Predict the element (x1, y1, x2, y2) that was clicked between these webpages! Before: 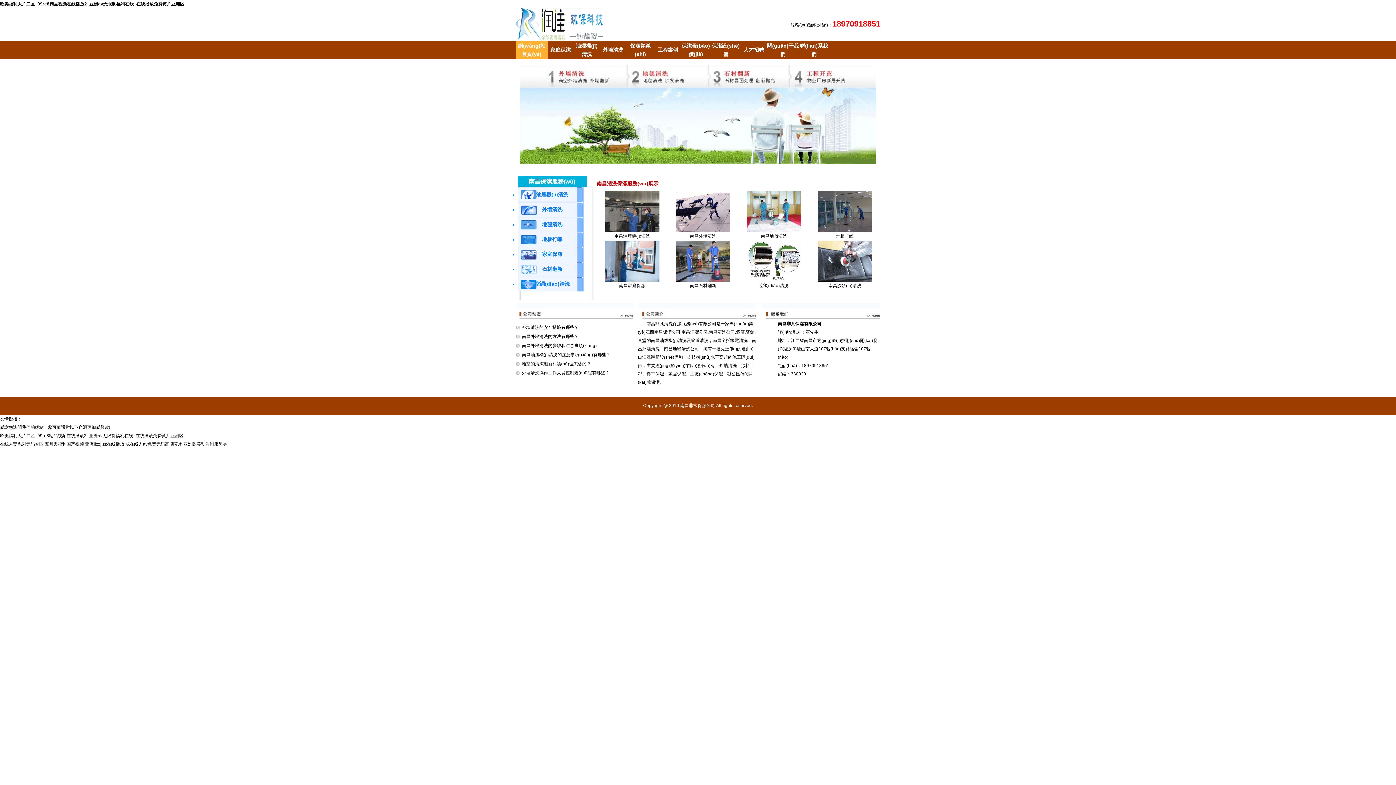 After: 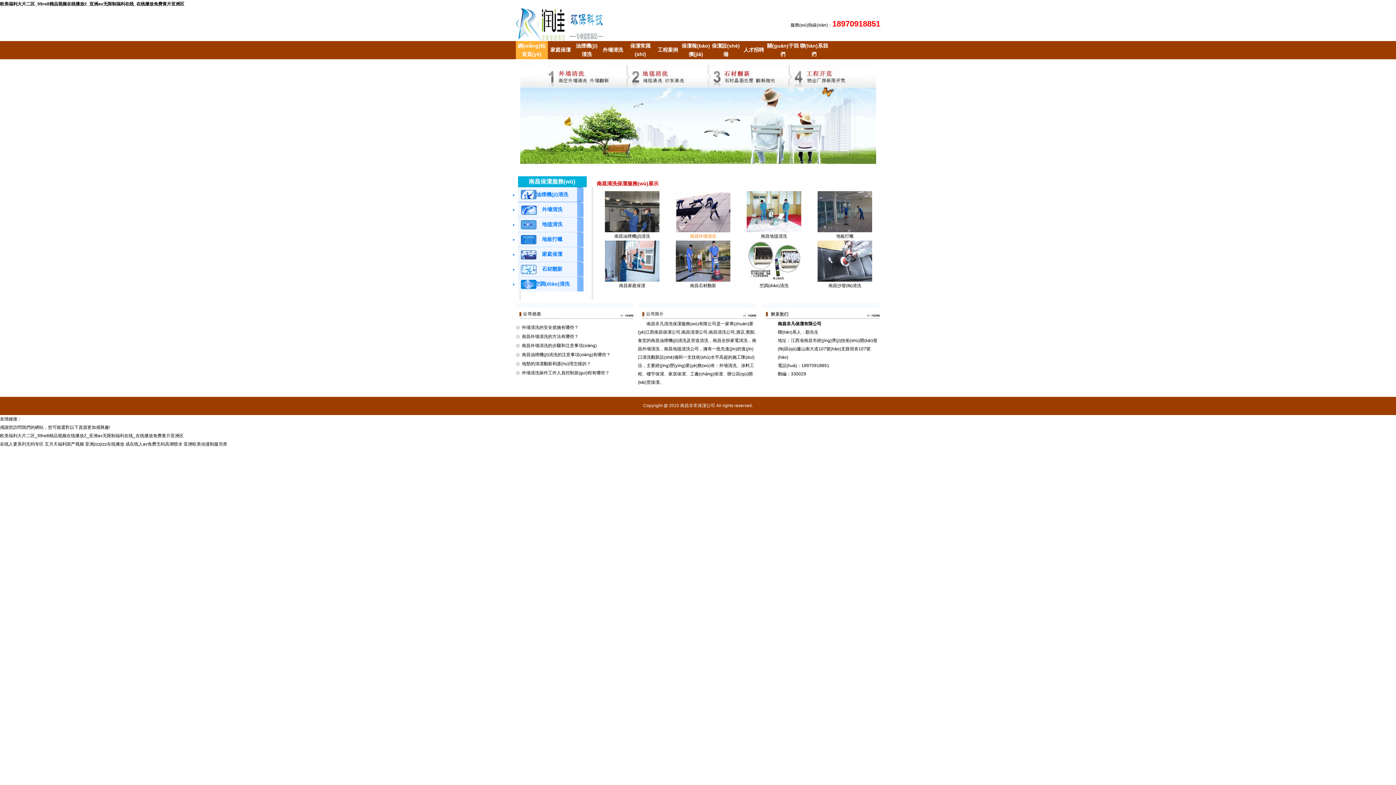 Action: label: 南昌外墻清洗 bbox: (690, 233, 716, 238)